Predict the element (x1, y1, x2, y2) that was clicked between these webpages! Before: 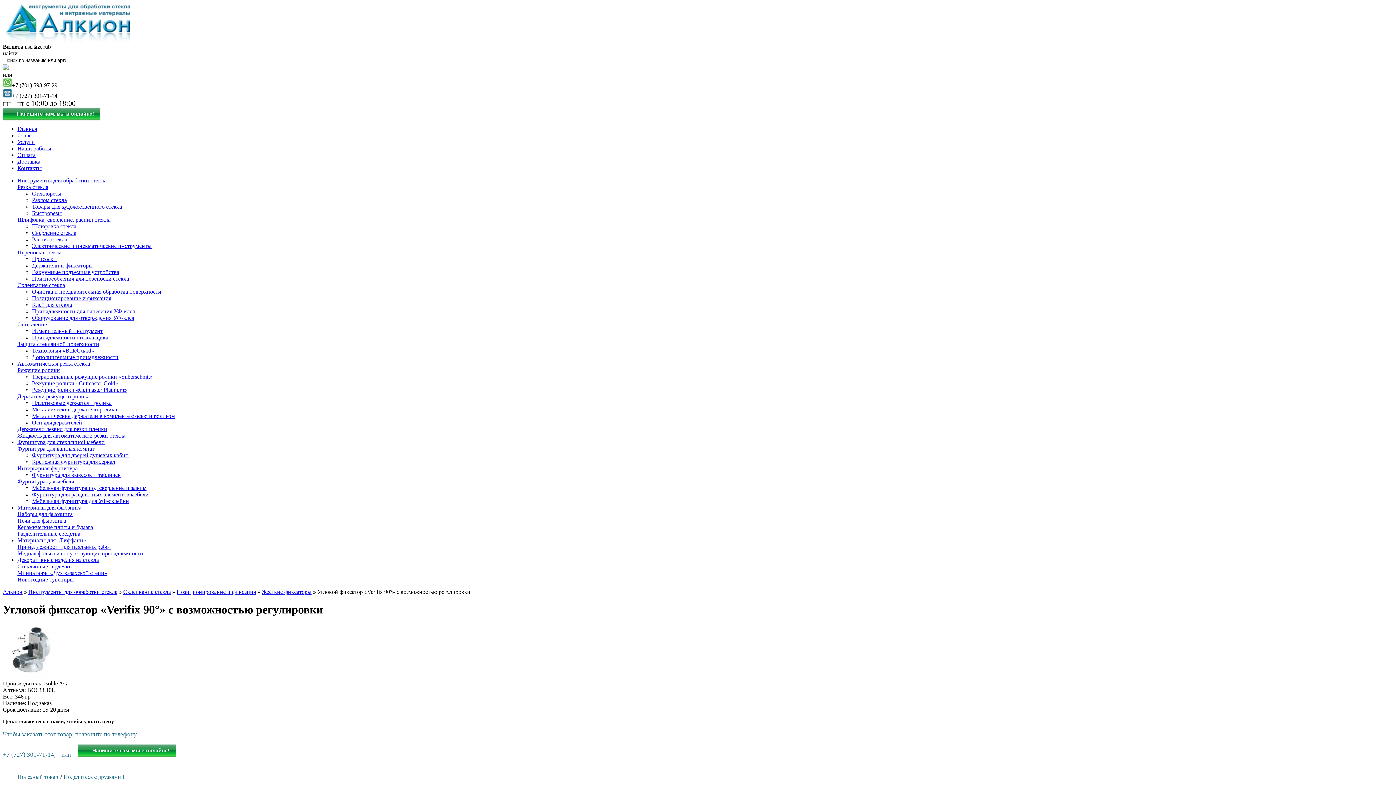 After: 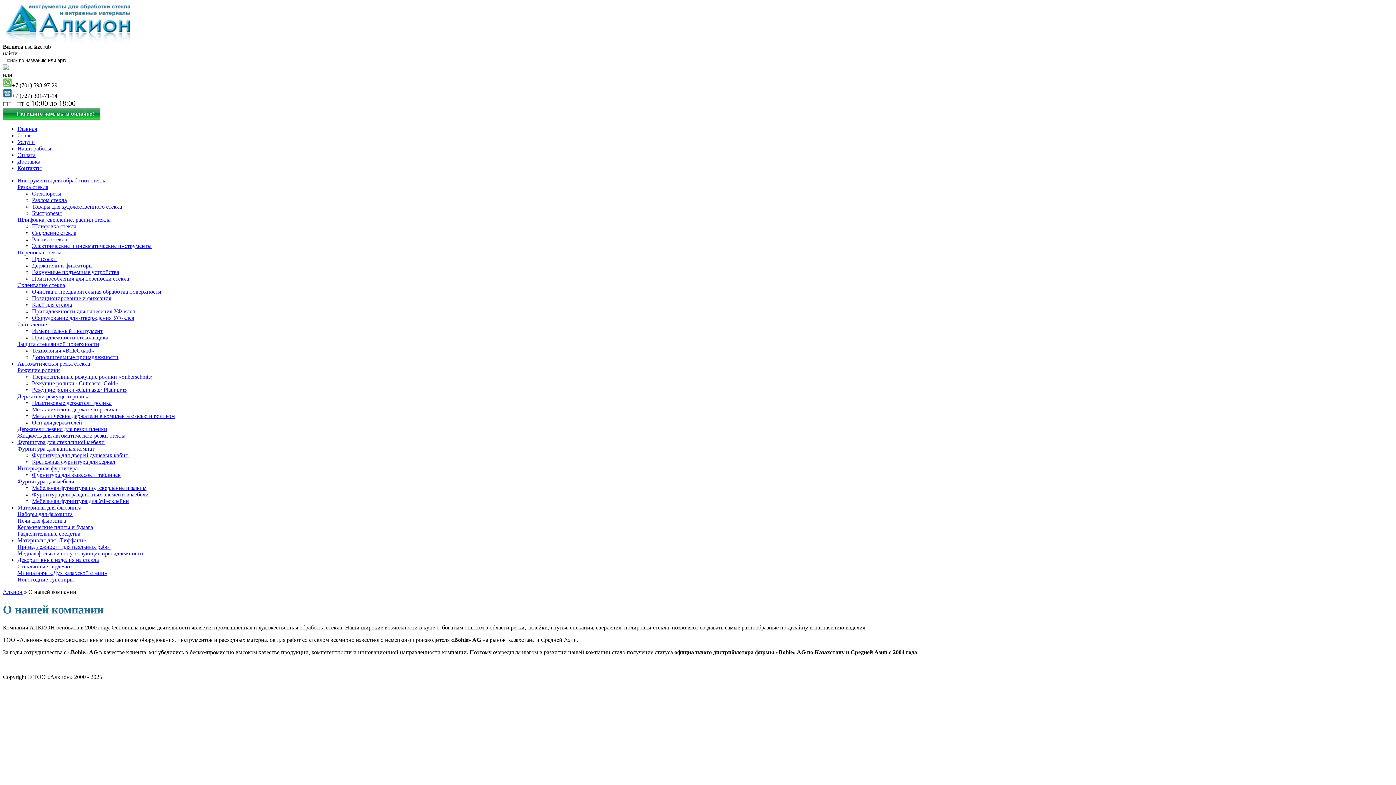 Action: label: О нас bbox: (17, 132, 31, 138)